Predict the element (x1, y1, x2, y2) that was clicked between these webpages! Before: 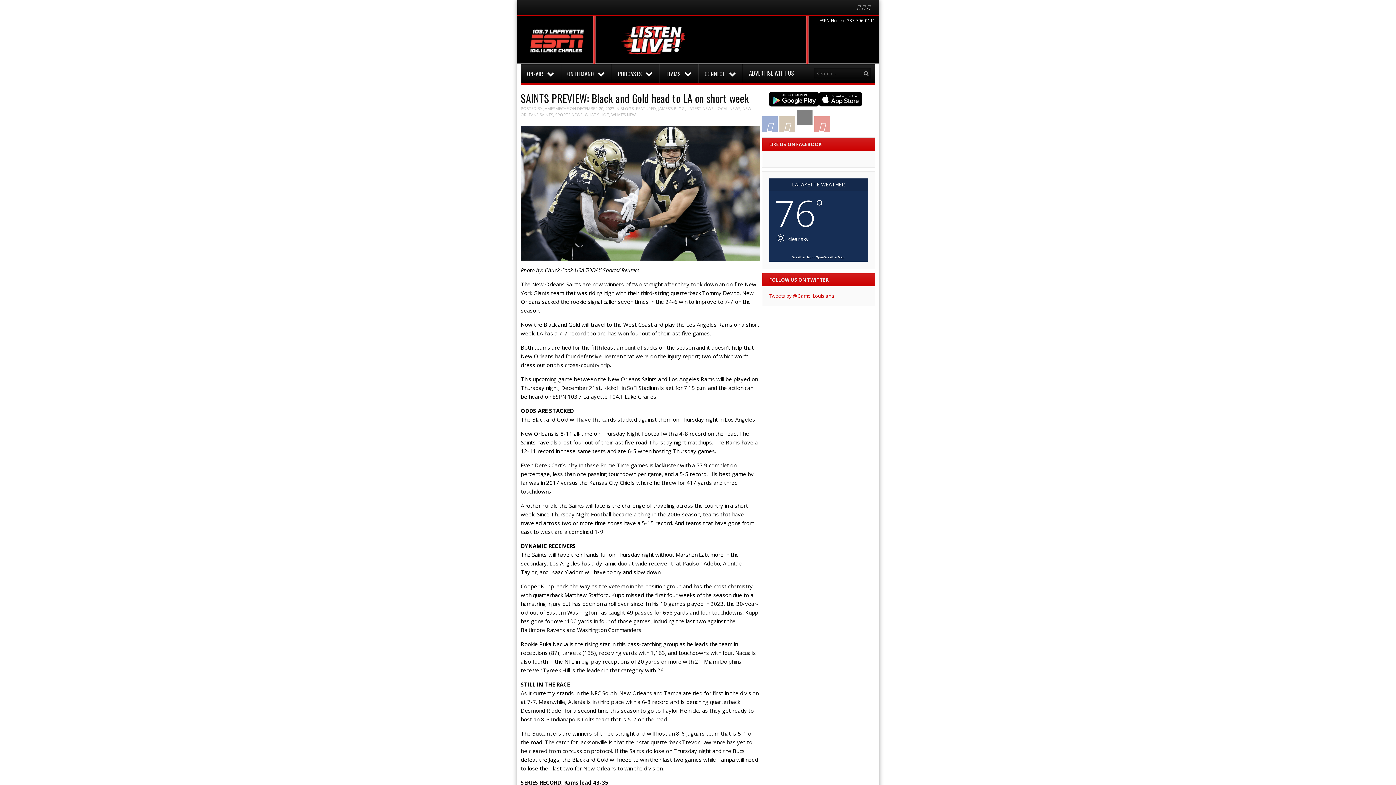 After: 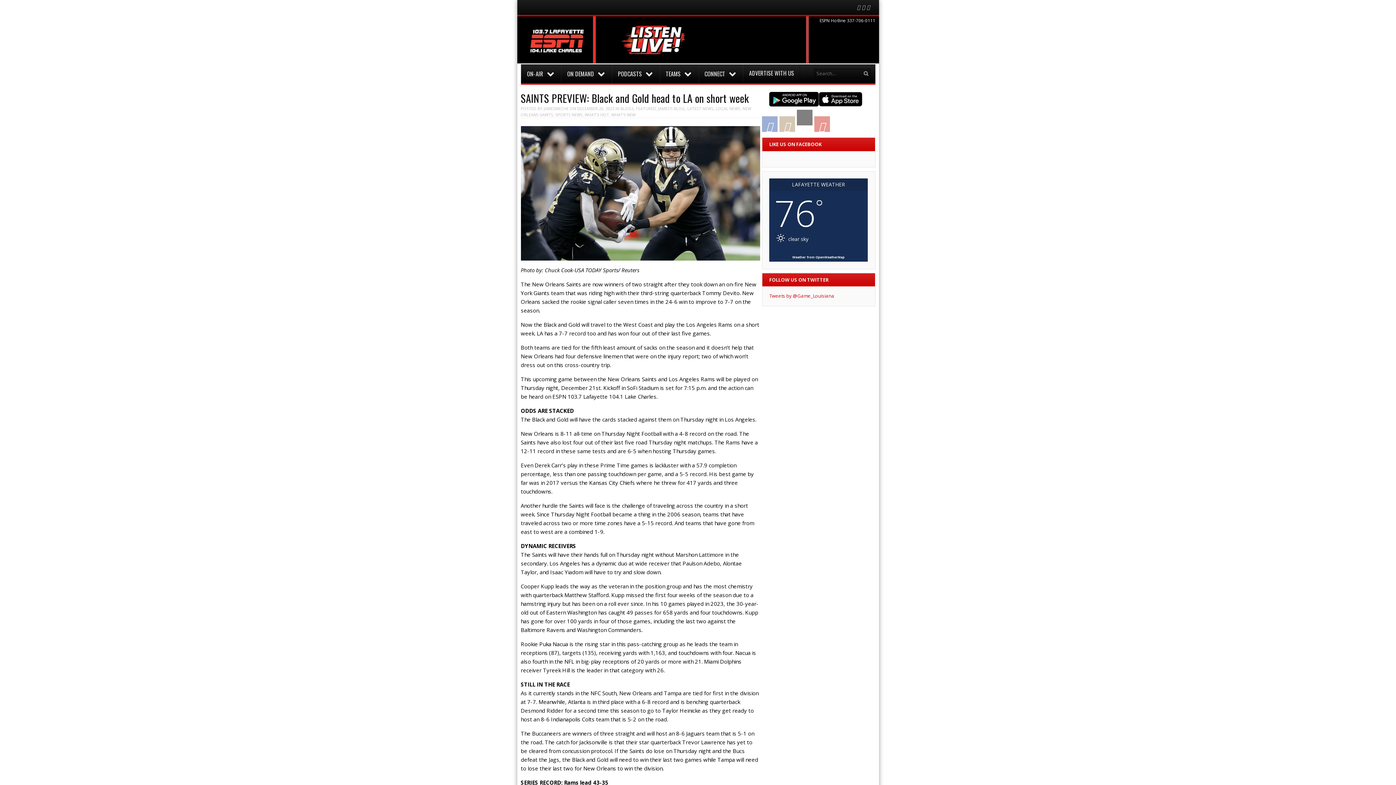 Action: bbox: (769, 101, 818, 107)